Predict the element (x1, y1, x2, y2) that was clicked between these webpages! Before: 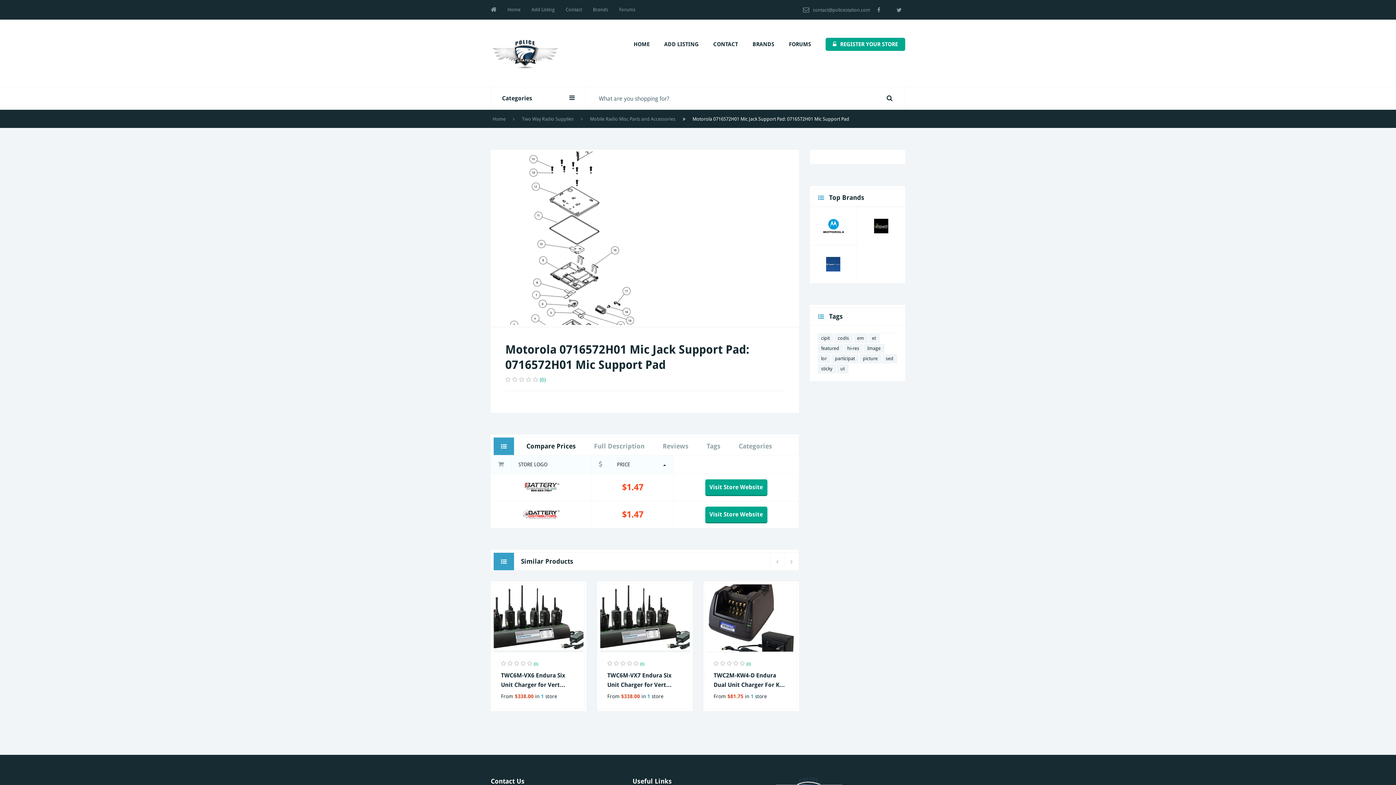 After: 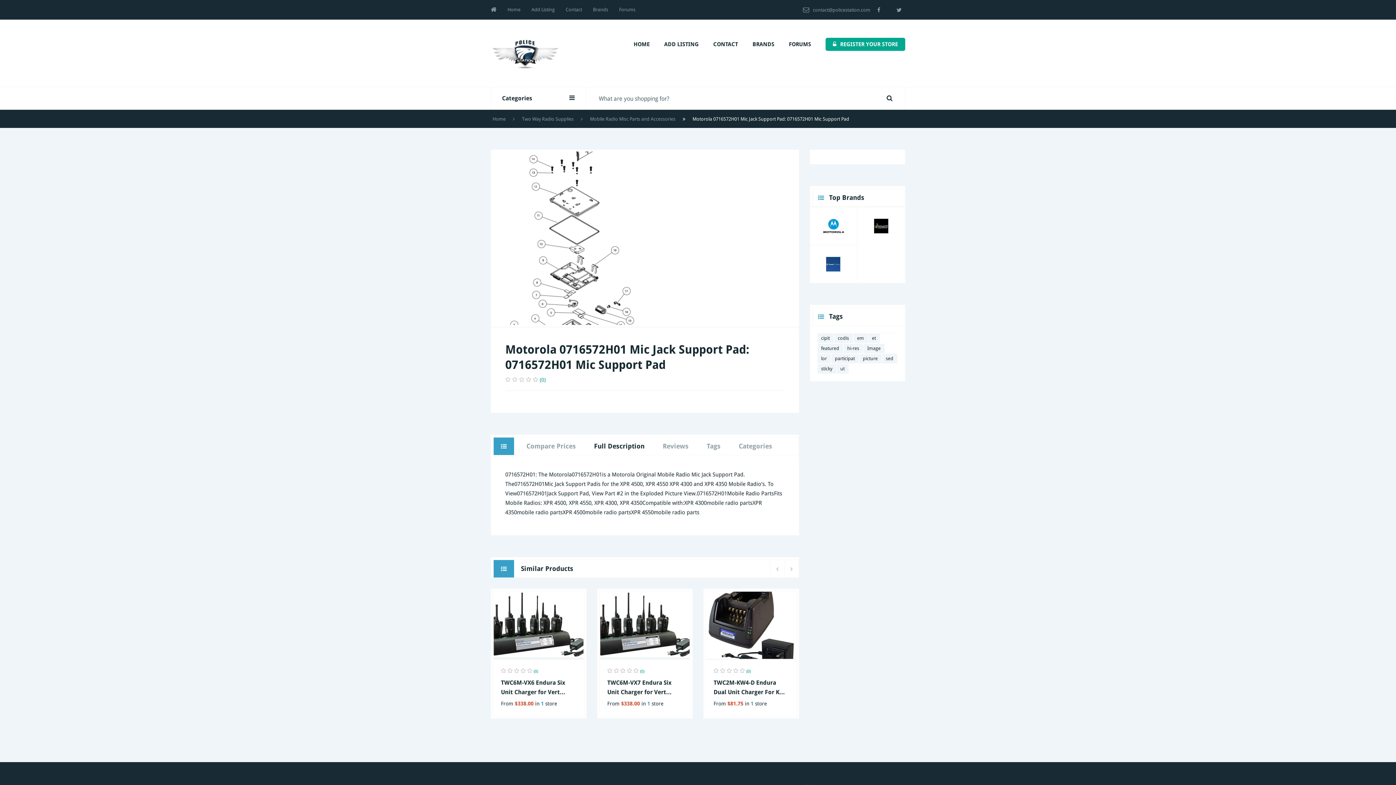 Action: bbox: (594, 437, 644, 454) label: Full Description